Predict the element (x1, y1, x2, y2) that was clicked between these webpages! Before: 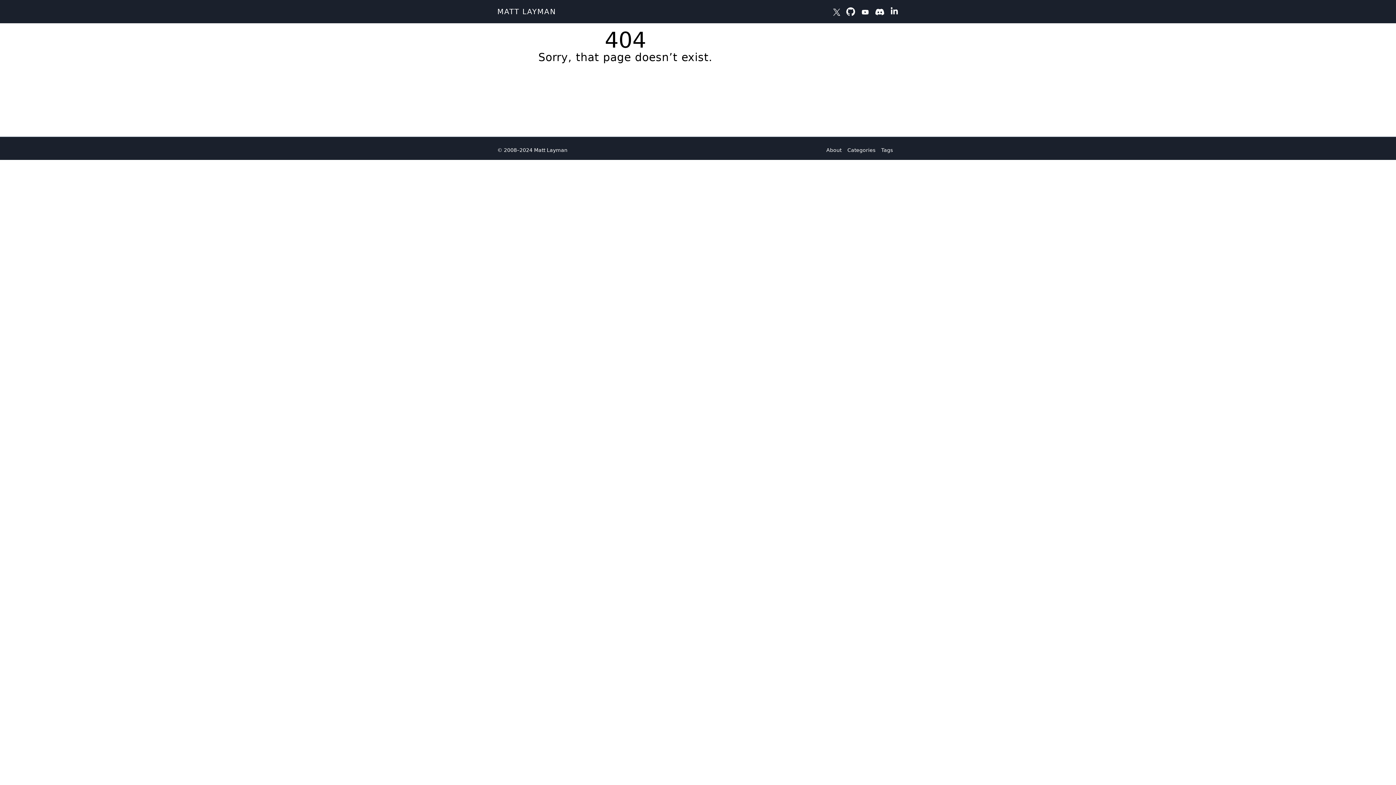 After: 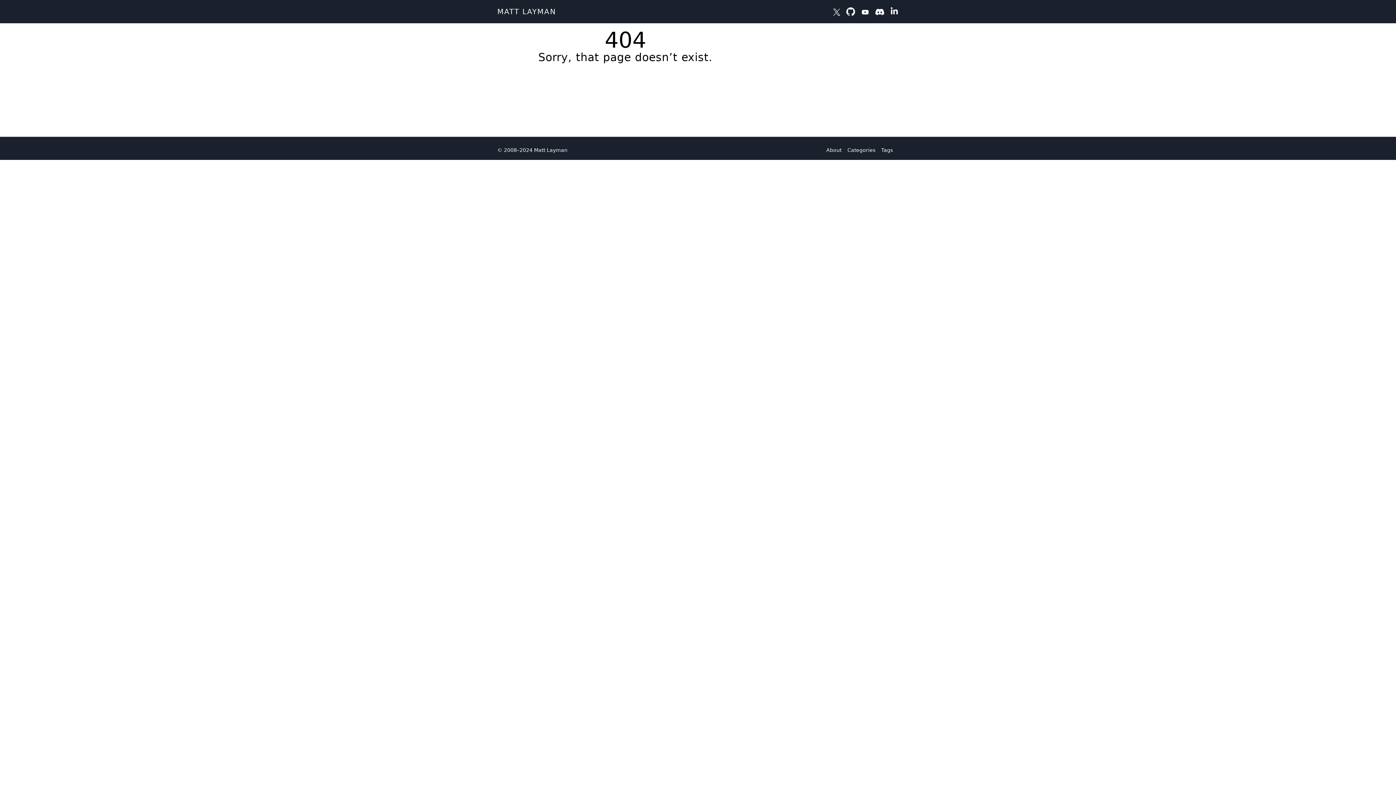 Action: bbox: (861, 7, 869, 15)